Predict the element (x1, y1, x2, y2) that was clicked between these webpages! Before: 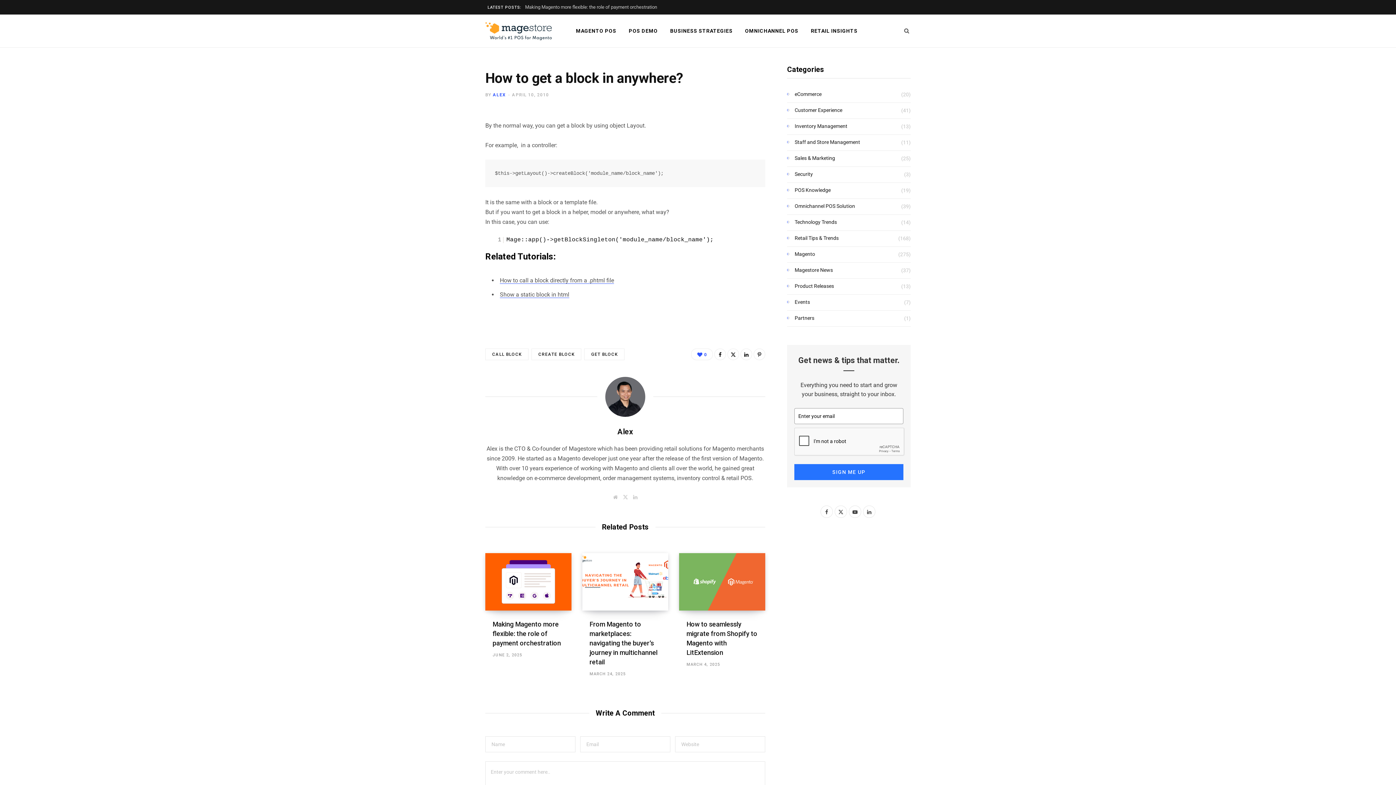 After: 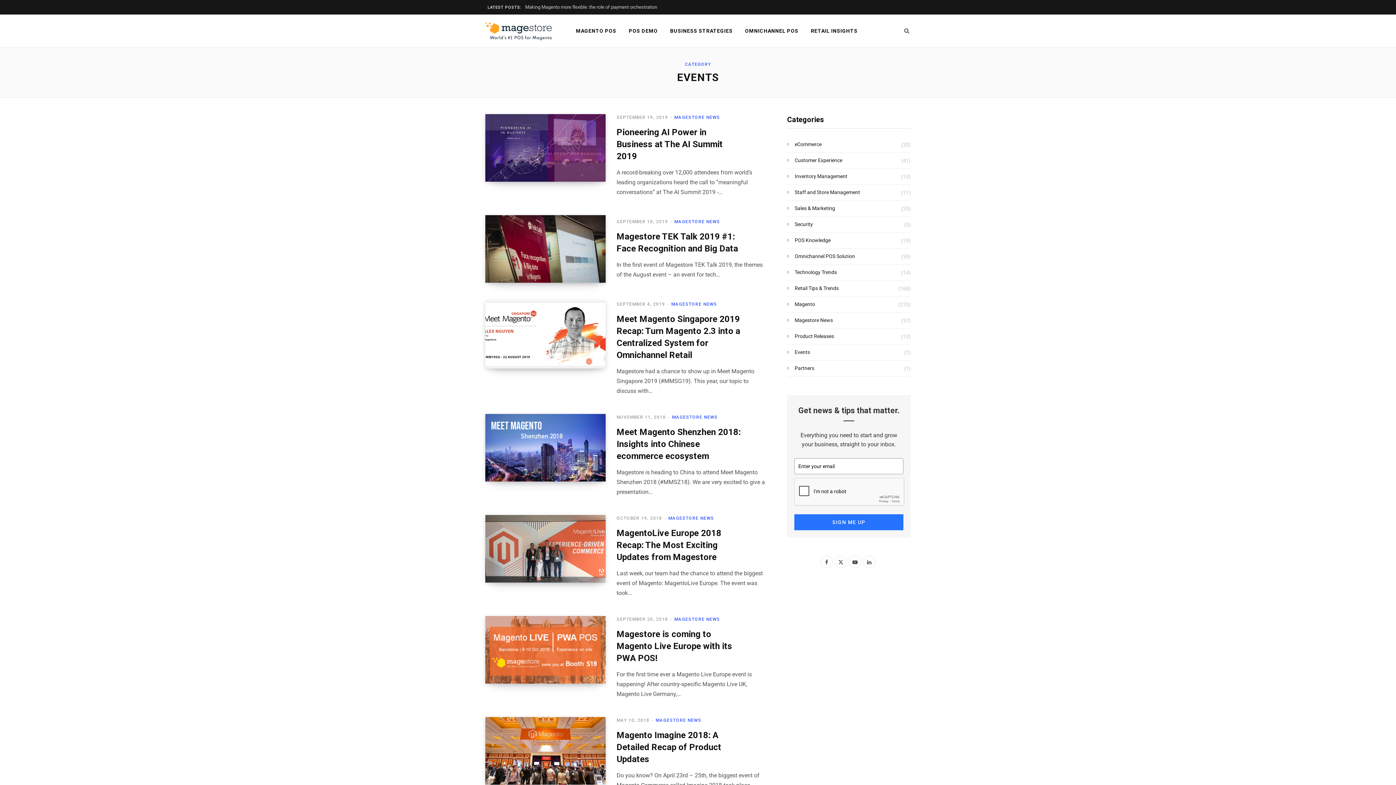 Action: bbox: (787, 298, 810, 307) label: Events